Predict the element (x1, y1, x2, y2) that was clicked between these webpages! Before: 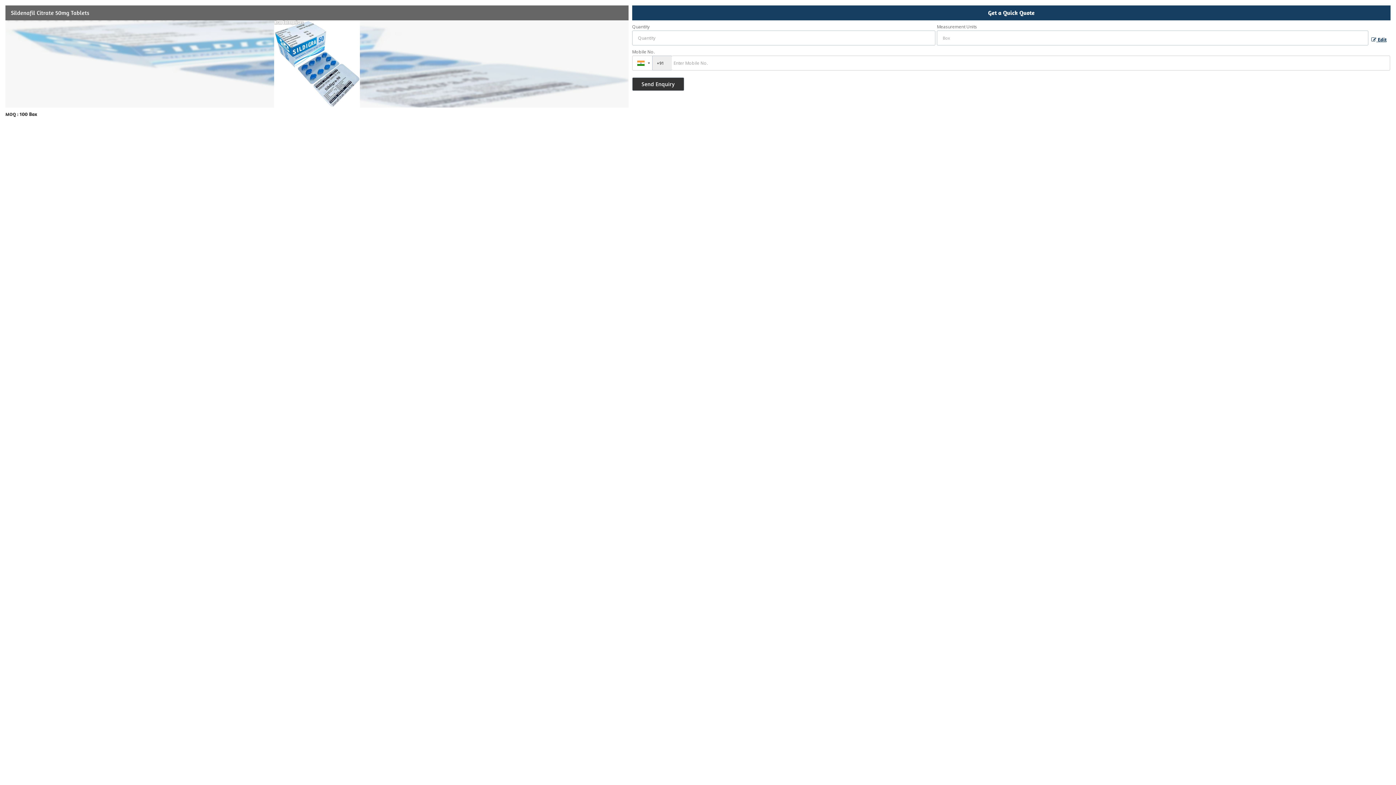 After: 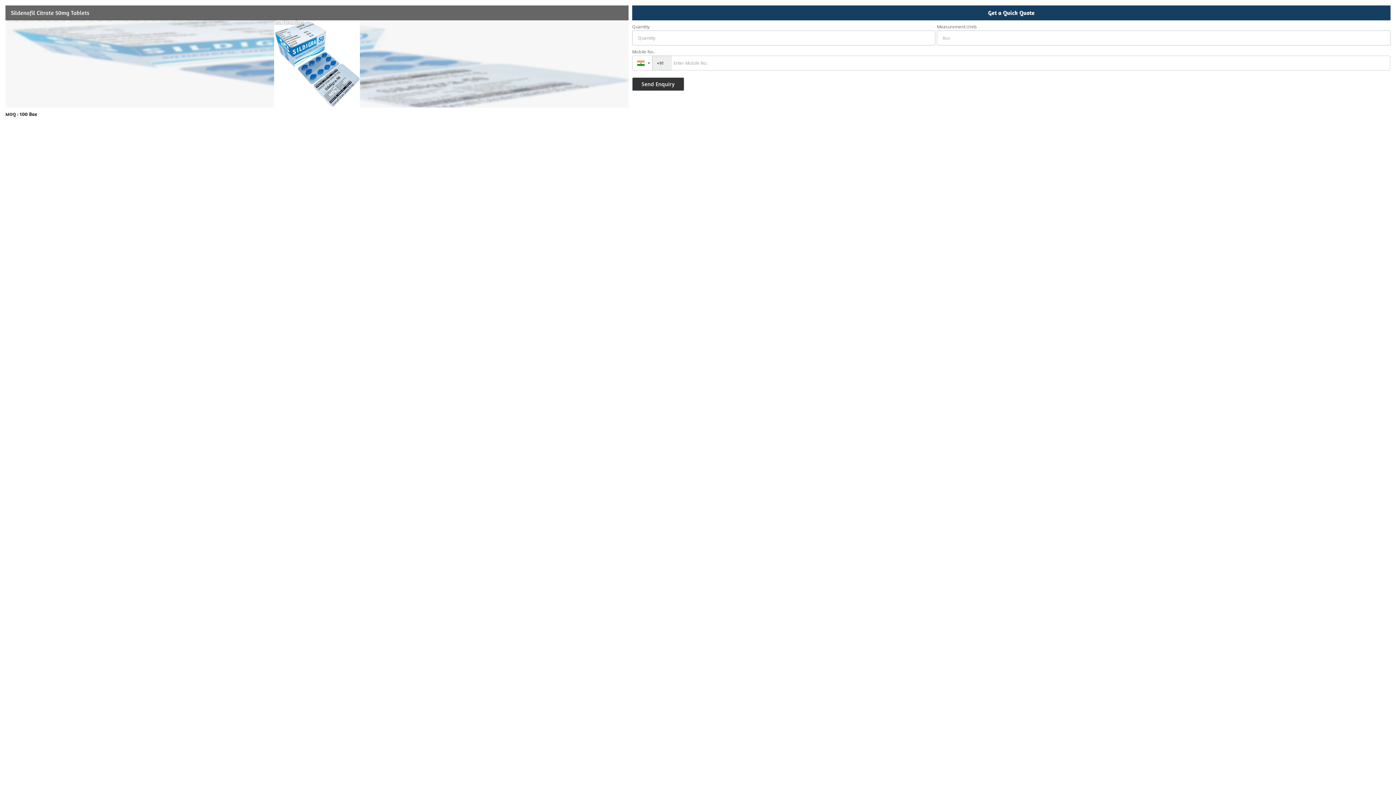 Action: bbox: (1368, 33, 1390, 44) label:  Edit